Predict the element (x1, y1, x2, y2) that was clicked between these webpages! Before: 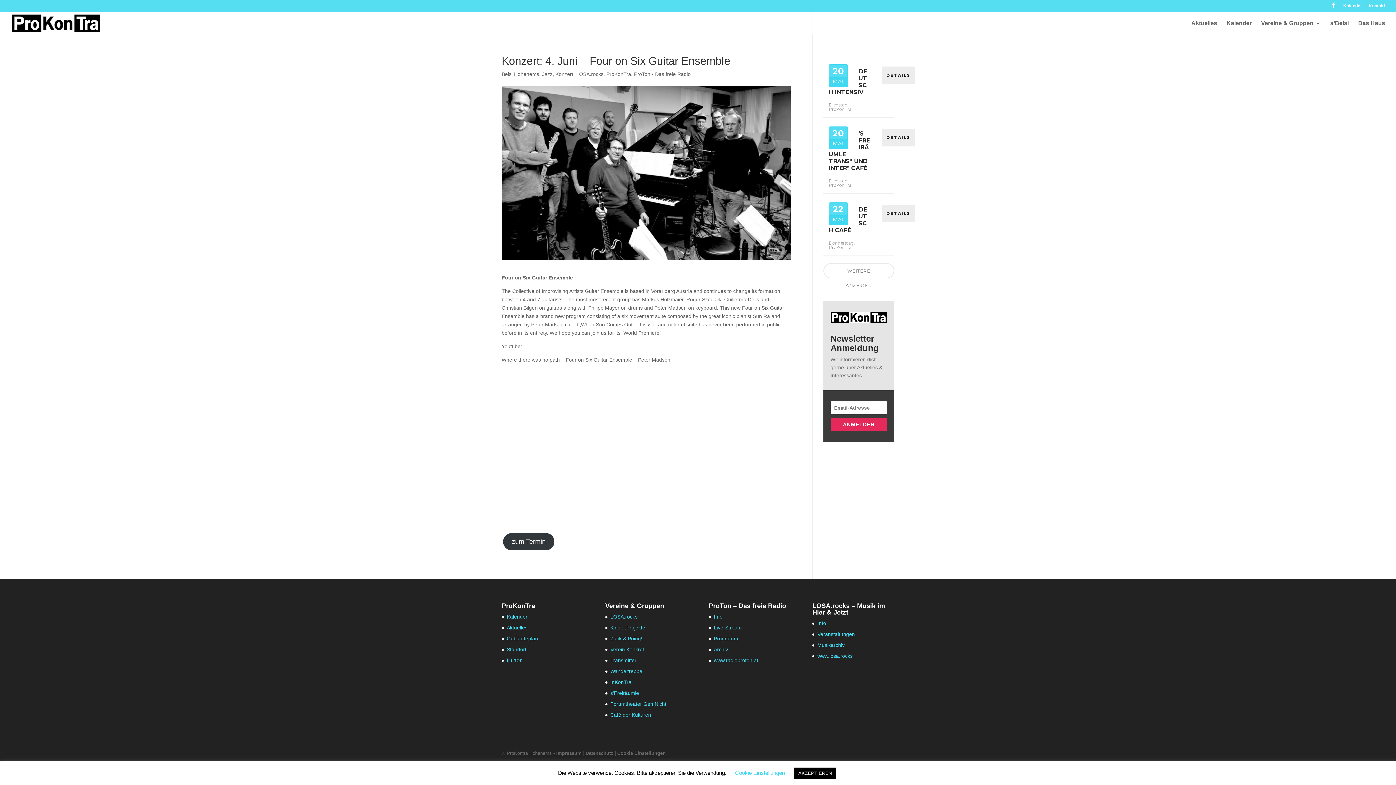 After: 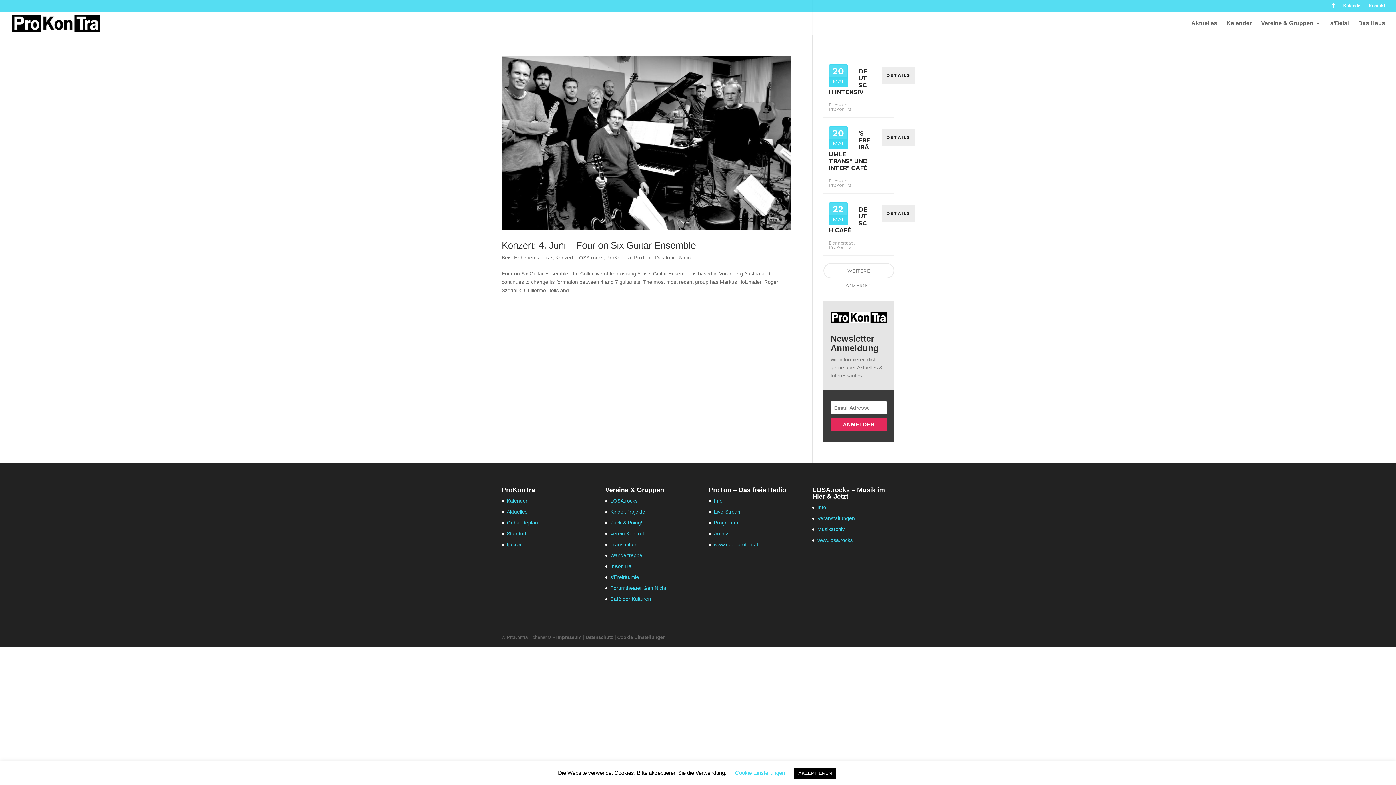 Action: label: Jazz bbox: (542, 71, 552, 77)